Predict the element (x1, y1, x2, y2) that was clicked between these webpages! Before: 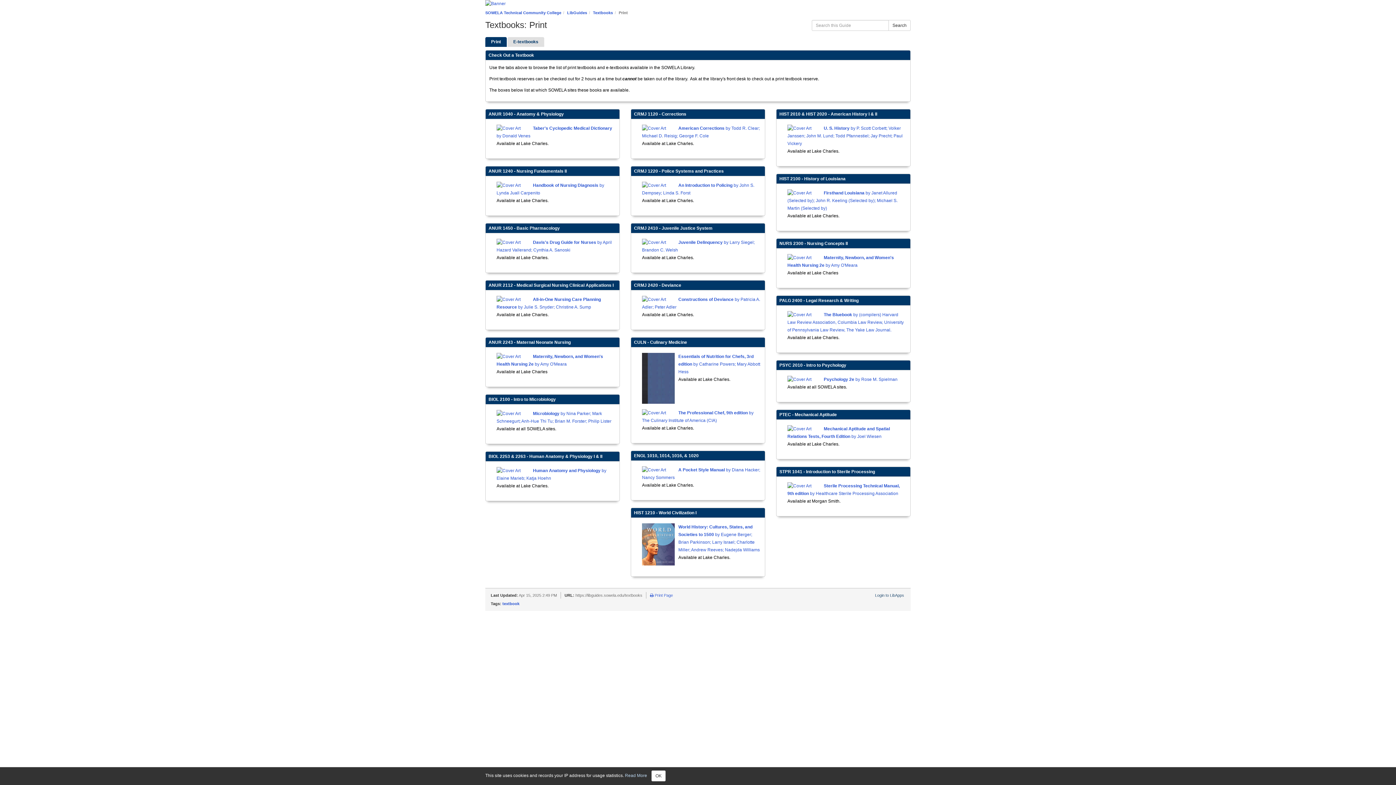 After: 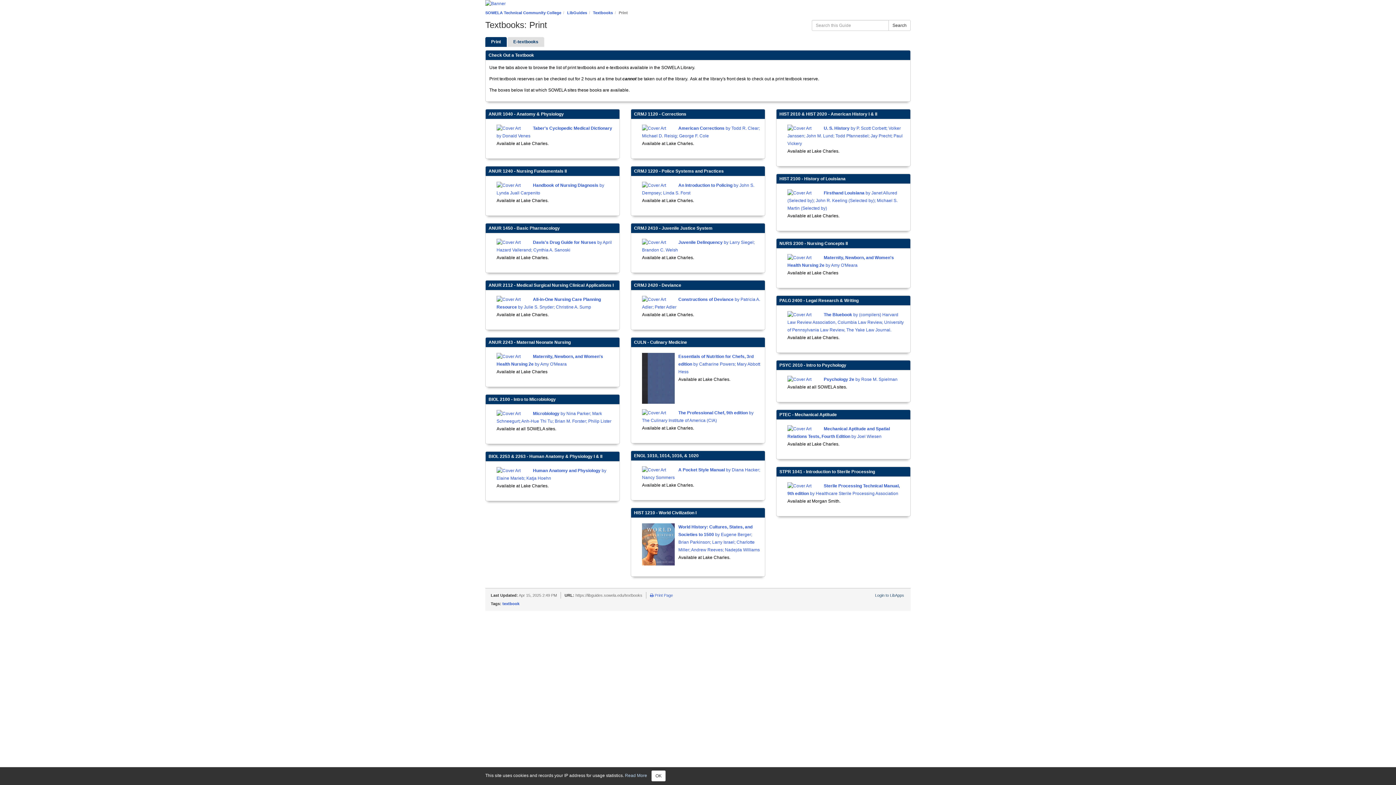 Action: label: Textbooks bbox: (593, 10, 613, 14)